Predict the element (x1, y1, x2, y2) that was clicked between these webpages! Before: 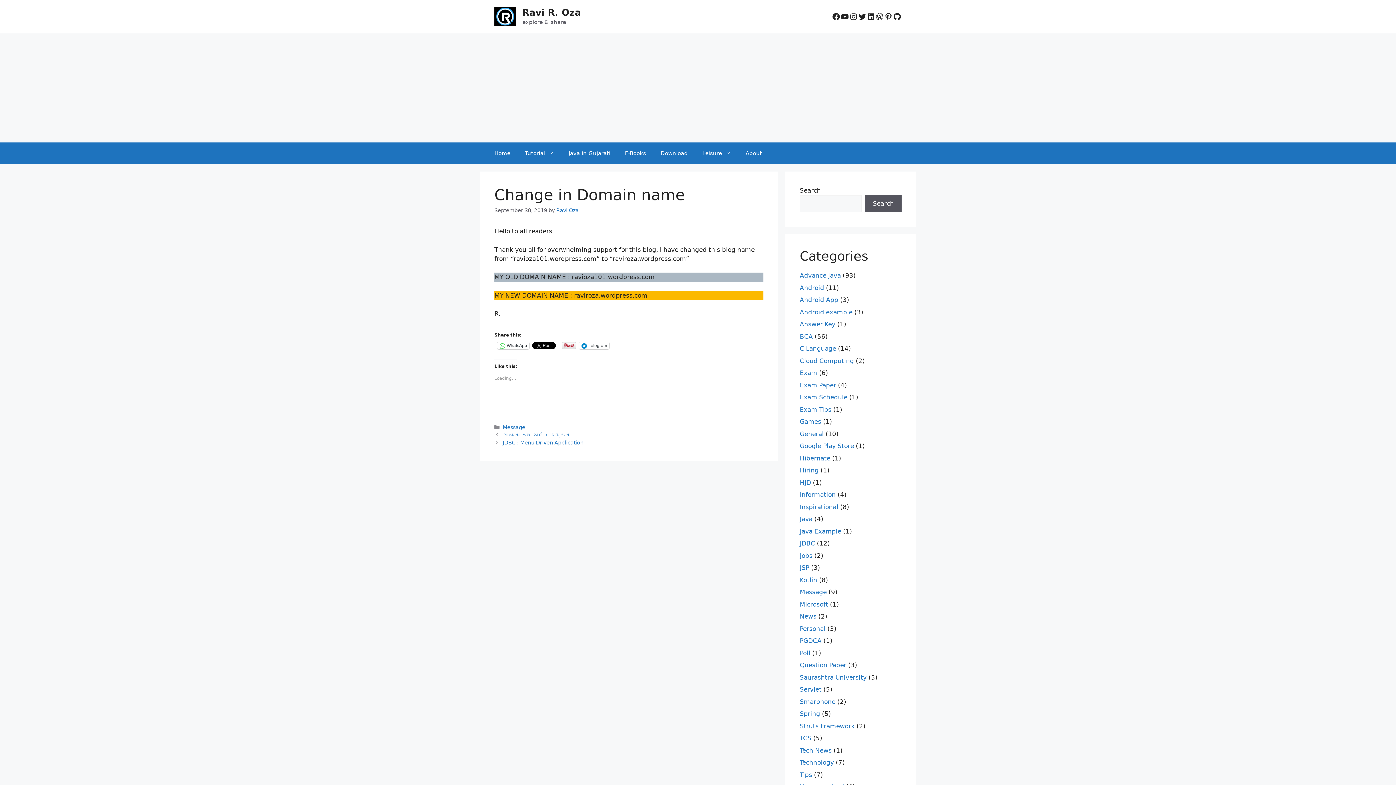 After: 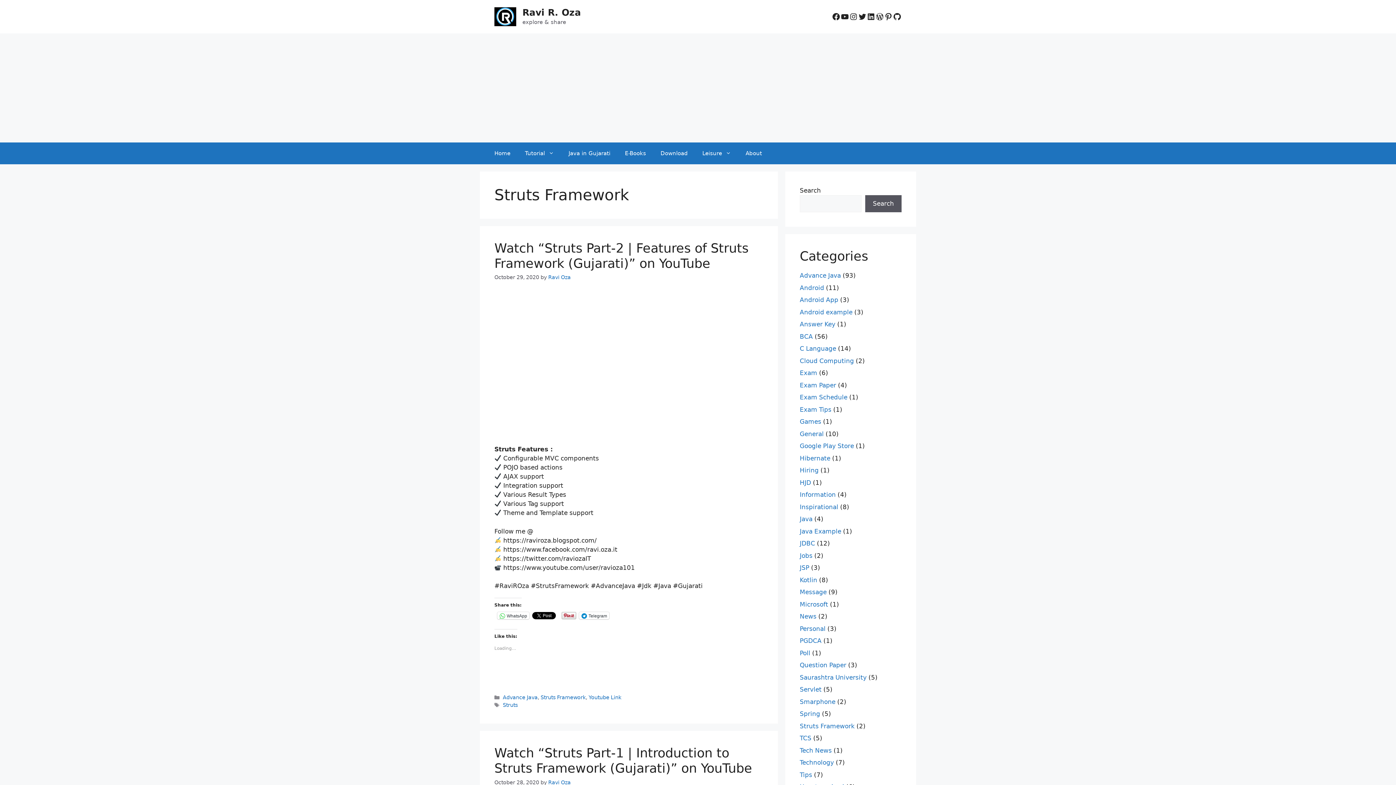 Action: bbox: (800, 722, 854, 730) label: Struts Framework